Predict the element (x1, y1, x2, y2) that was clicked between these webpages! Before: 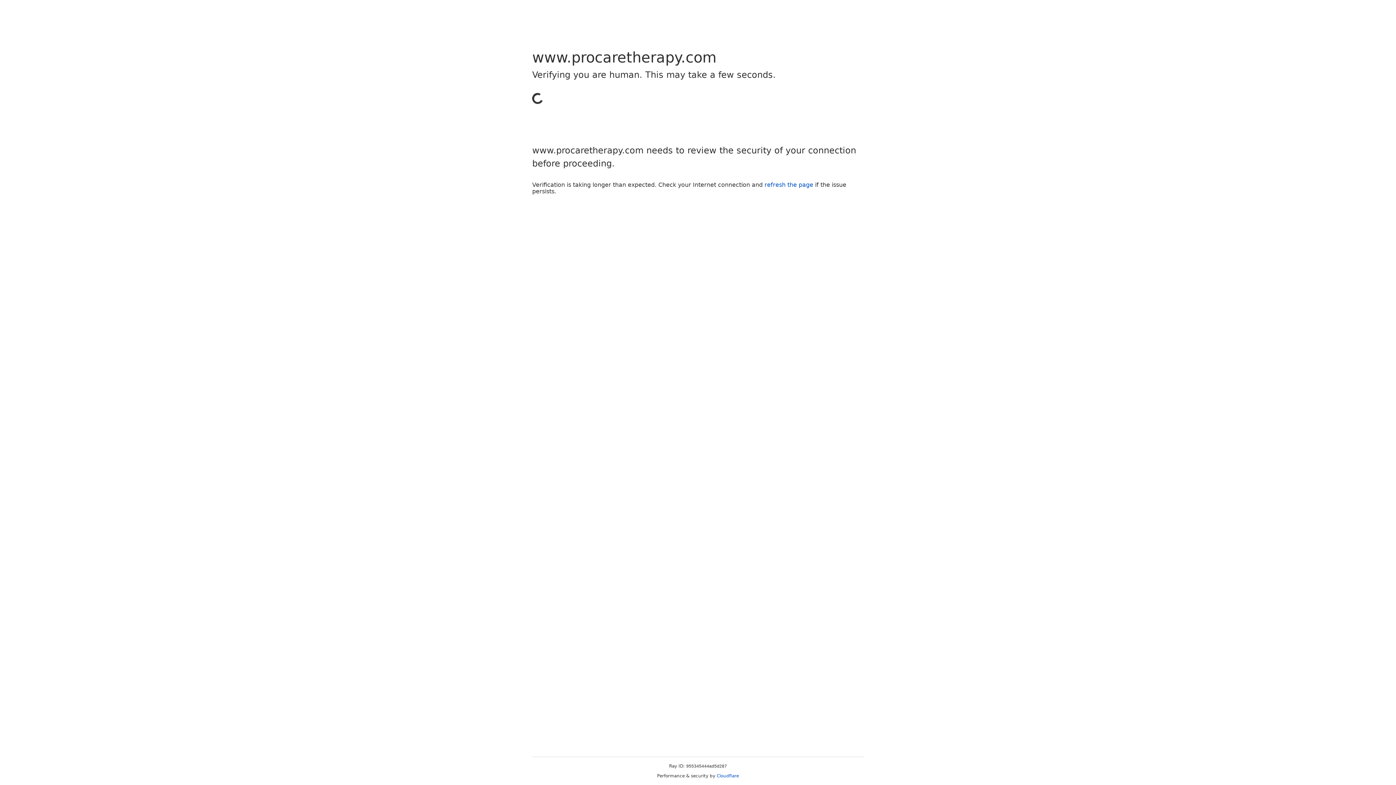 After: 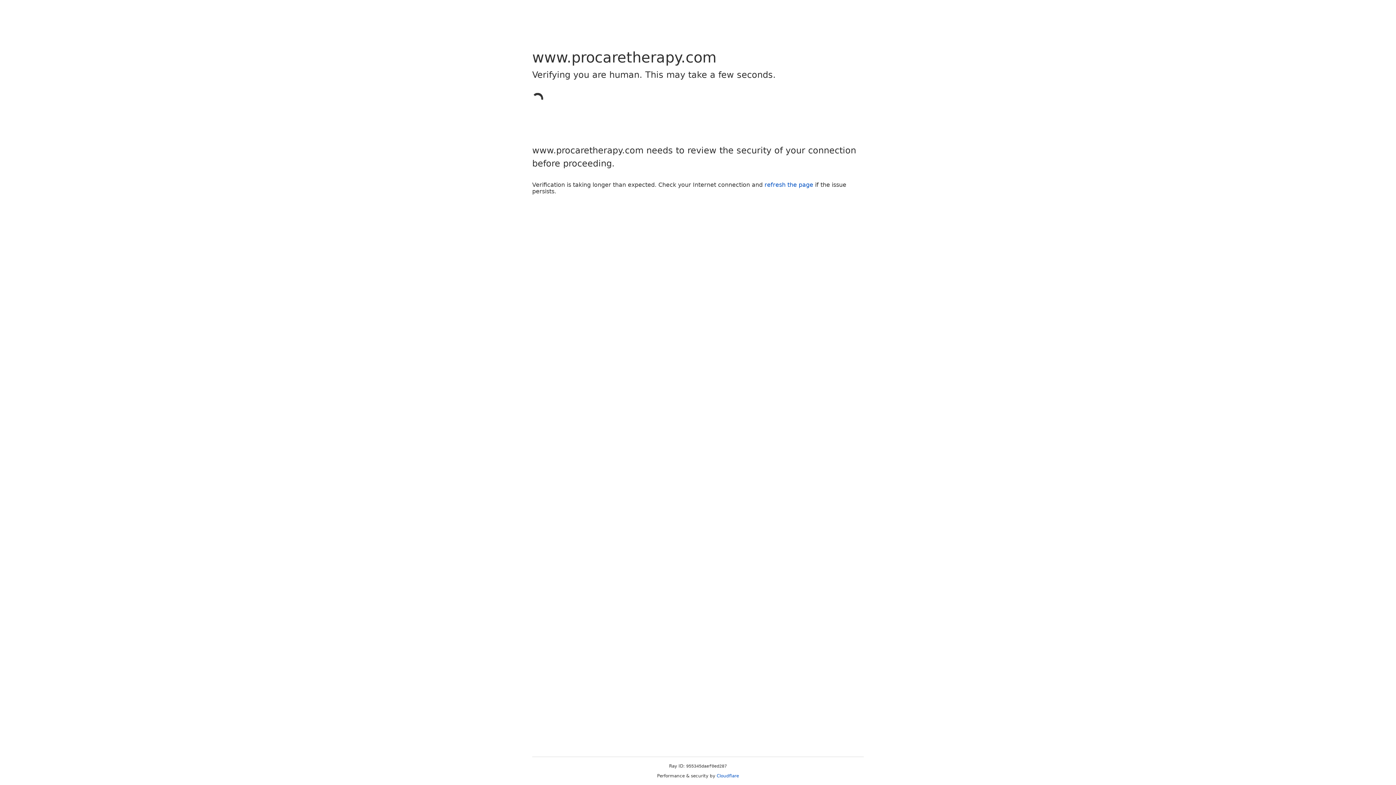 Action: label: Cloudflare bbox: (716, 773, 739, 778)